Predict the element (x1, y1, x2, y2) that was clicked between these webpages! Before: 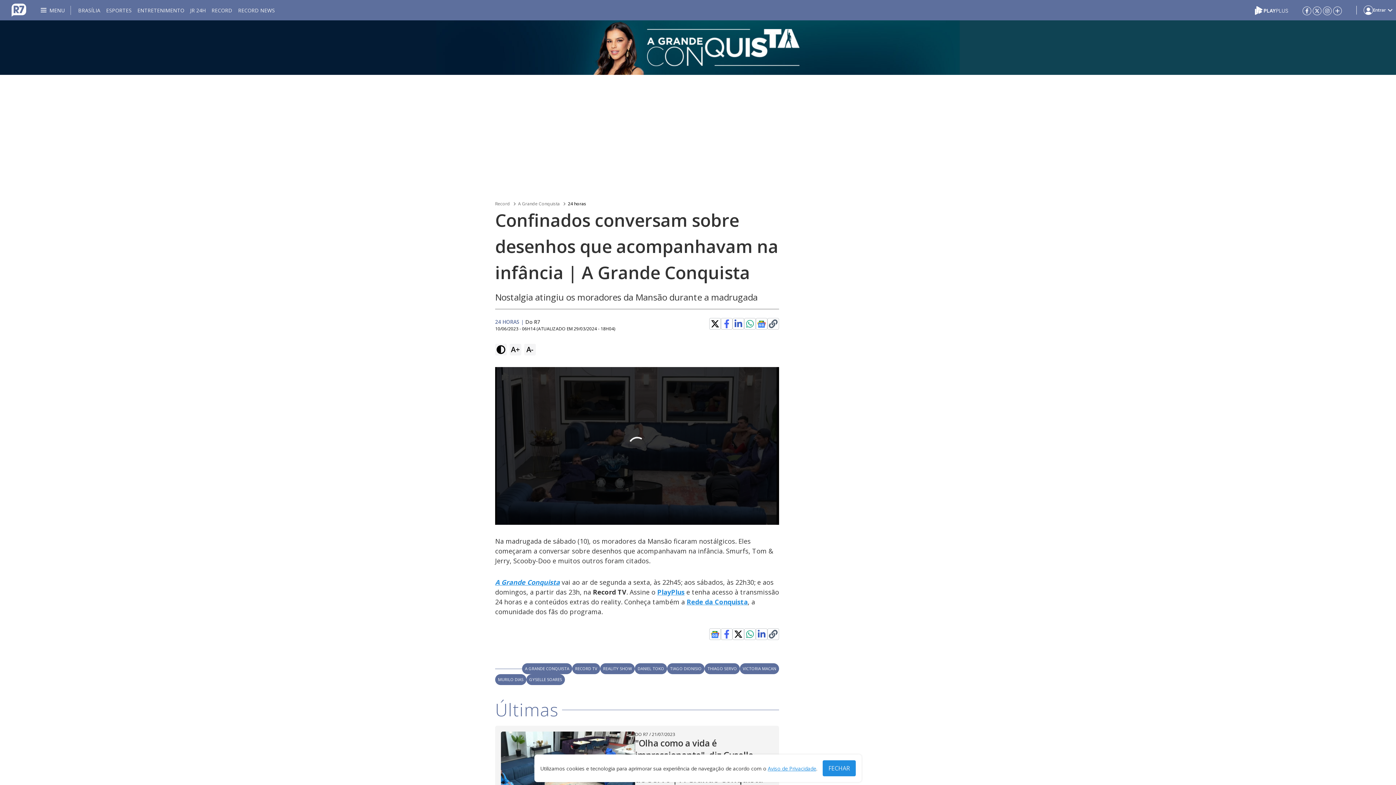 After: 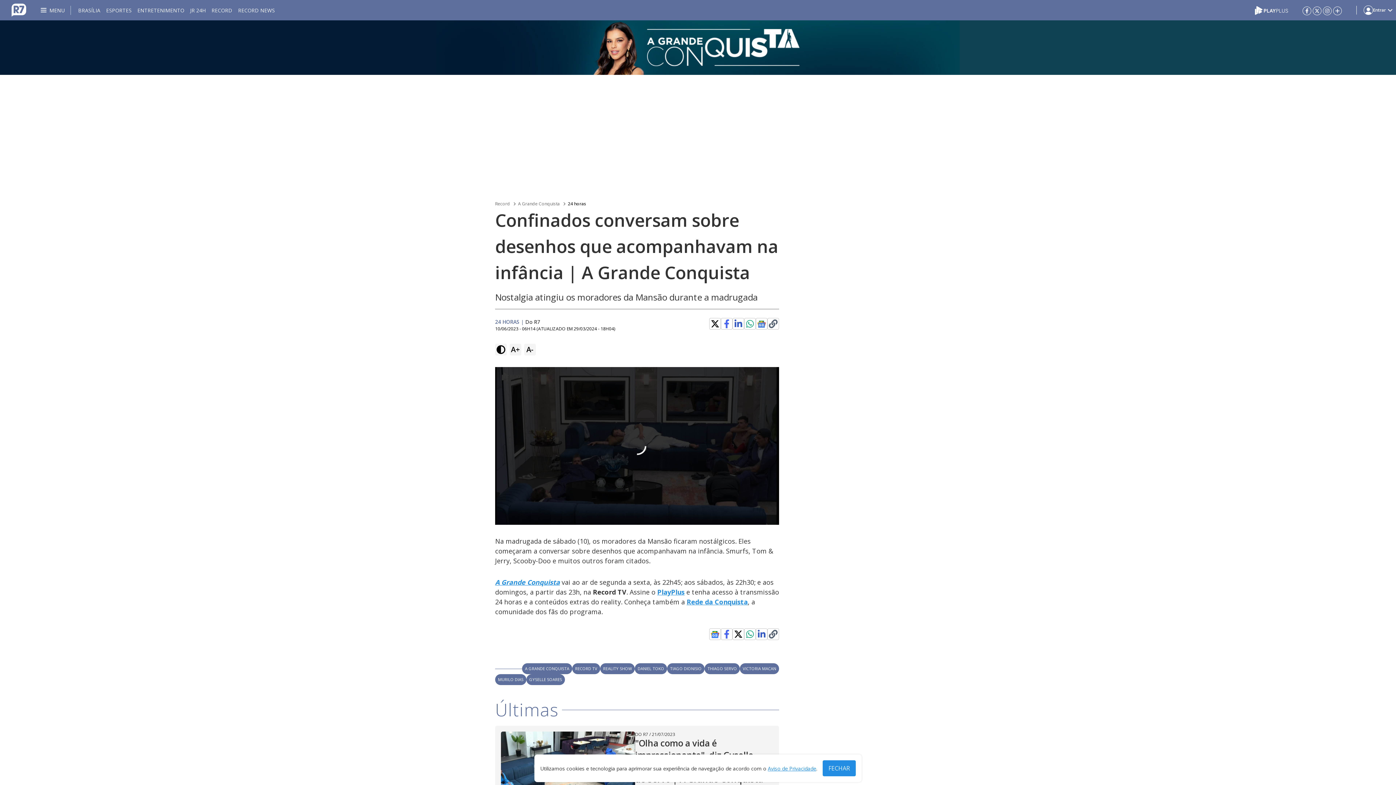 Action: bbox: (757, 319, 766, 328)